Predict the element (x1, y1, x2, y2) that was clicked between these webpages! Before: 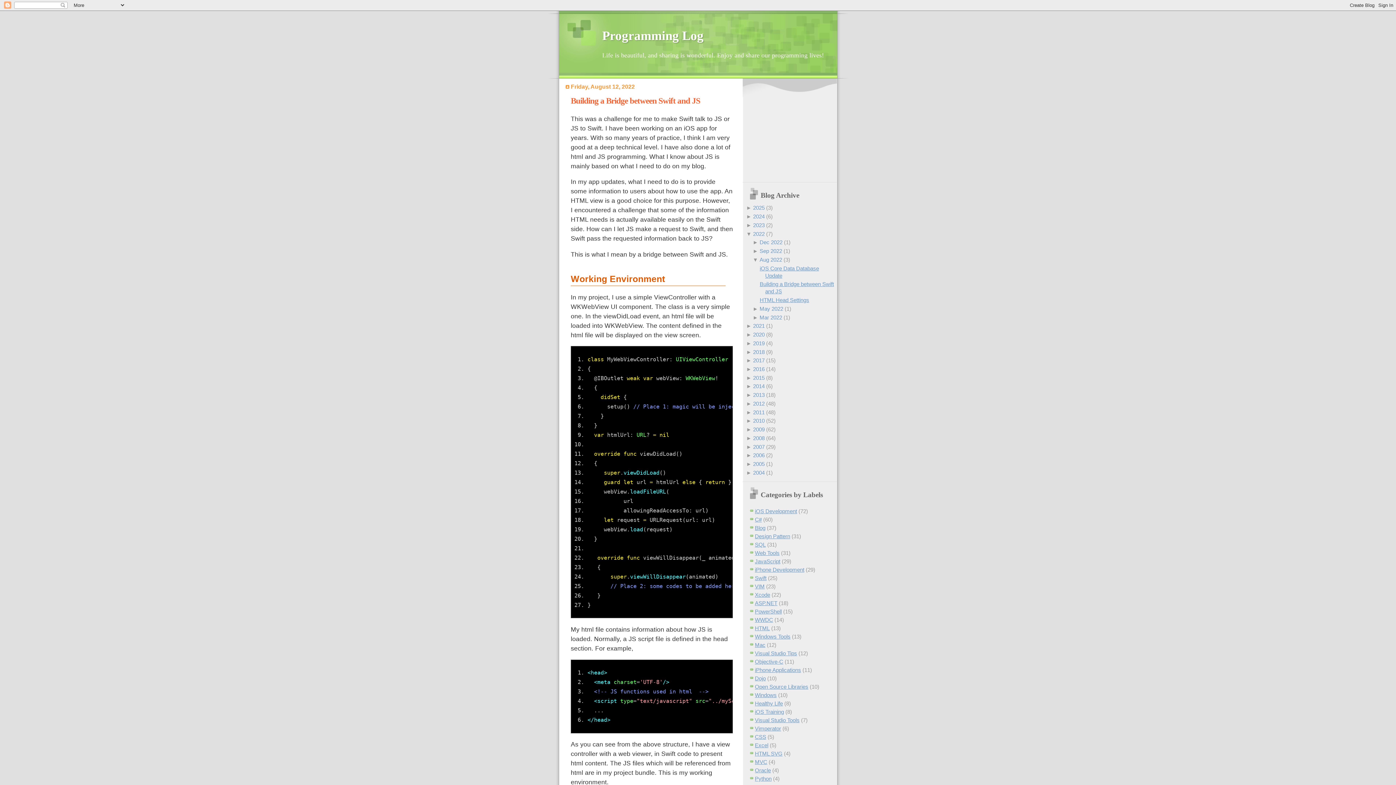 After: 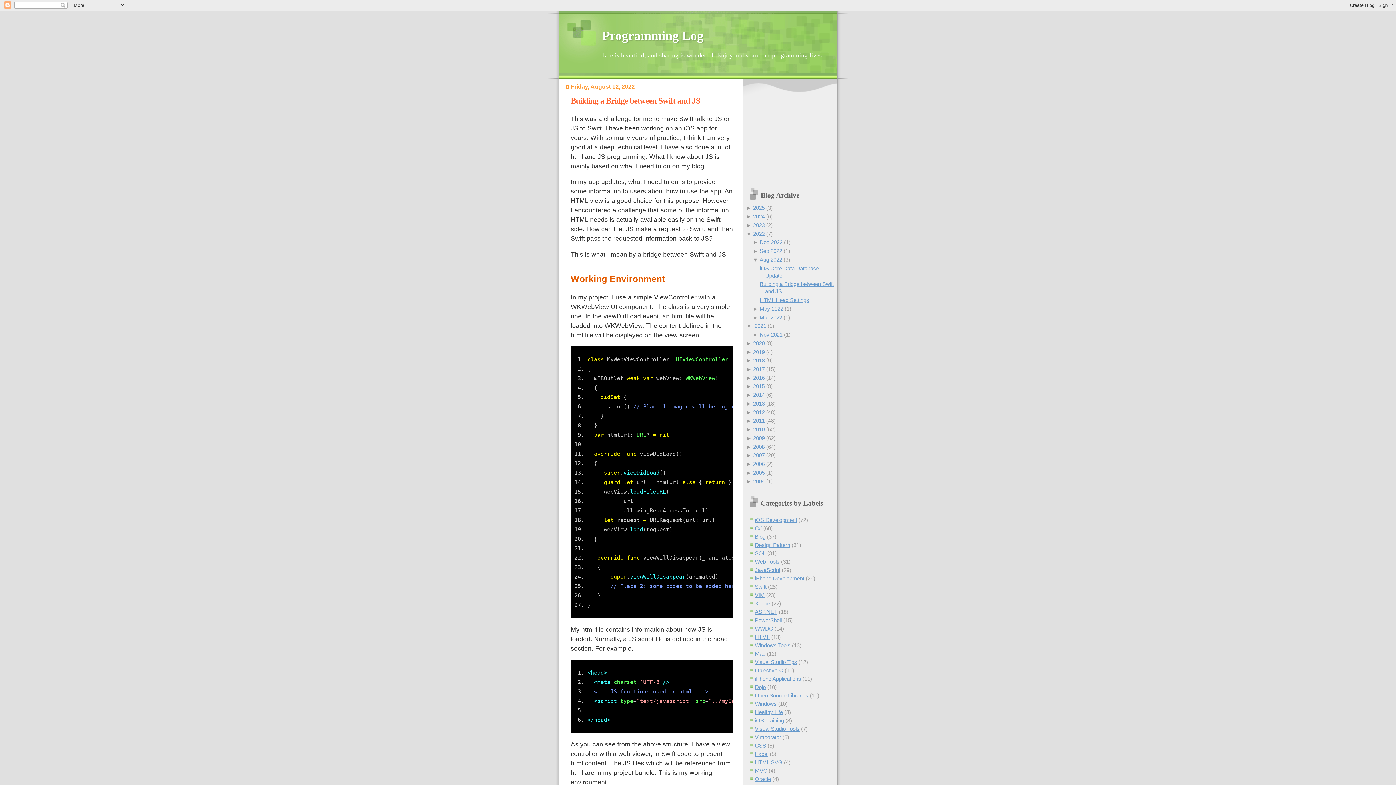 Action: label: ►  bbox: (746, 323, 753, 329)